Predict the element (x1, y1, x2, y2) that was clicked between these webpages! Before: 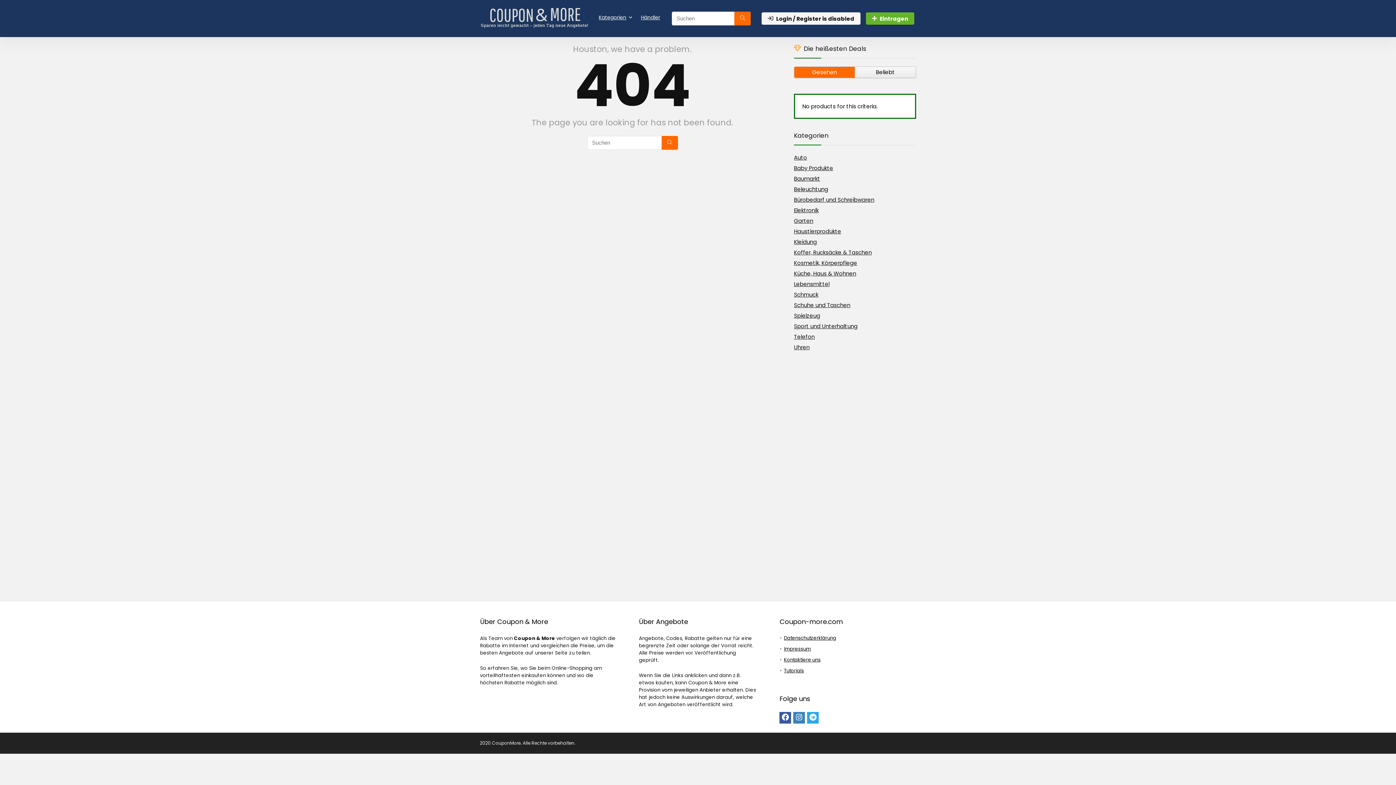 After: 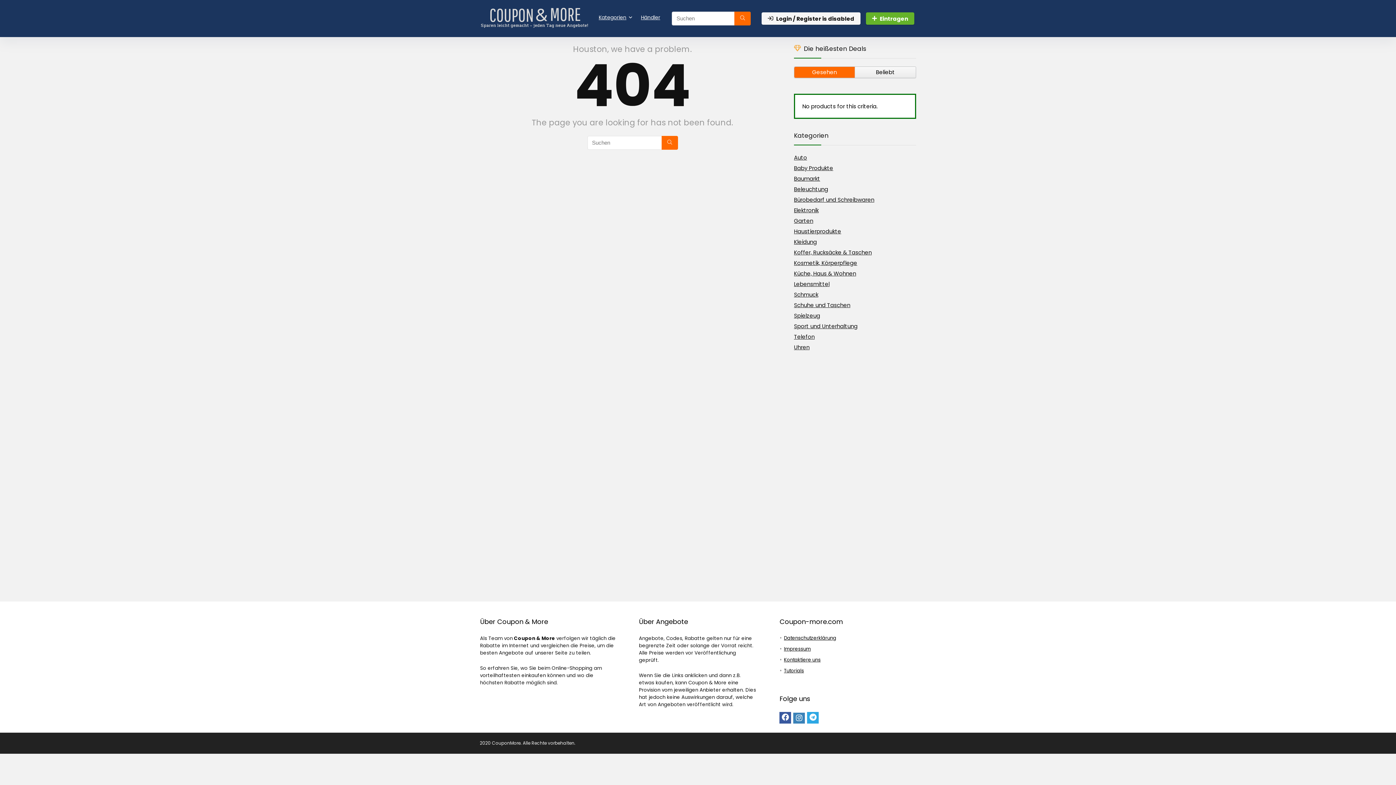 Action: bbox: (793, 712, 805, 723)